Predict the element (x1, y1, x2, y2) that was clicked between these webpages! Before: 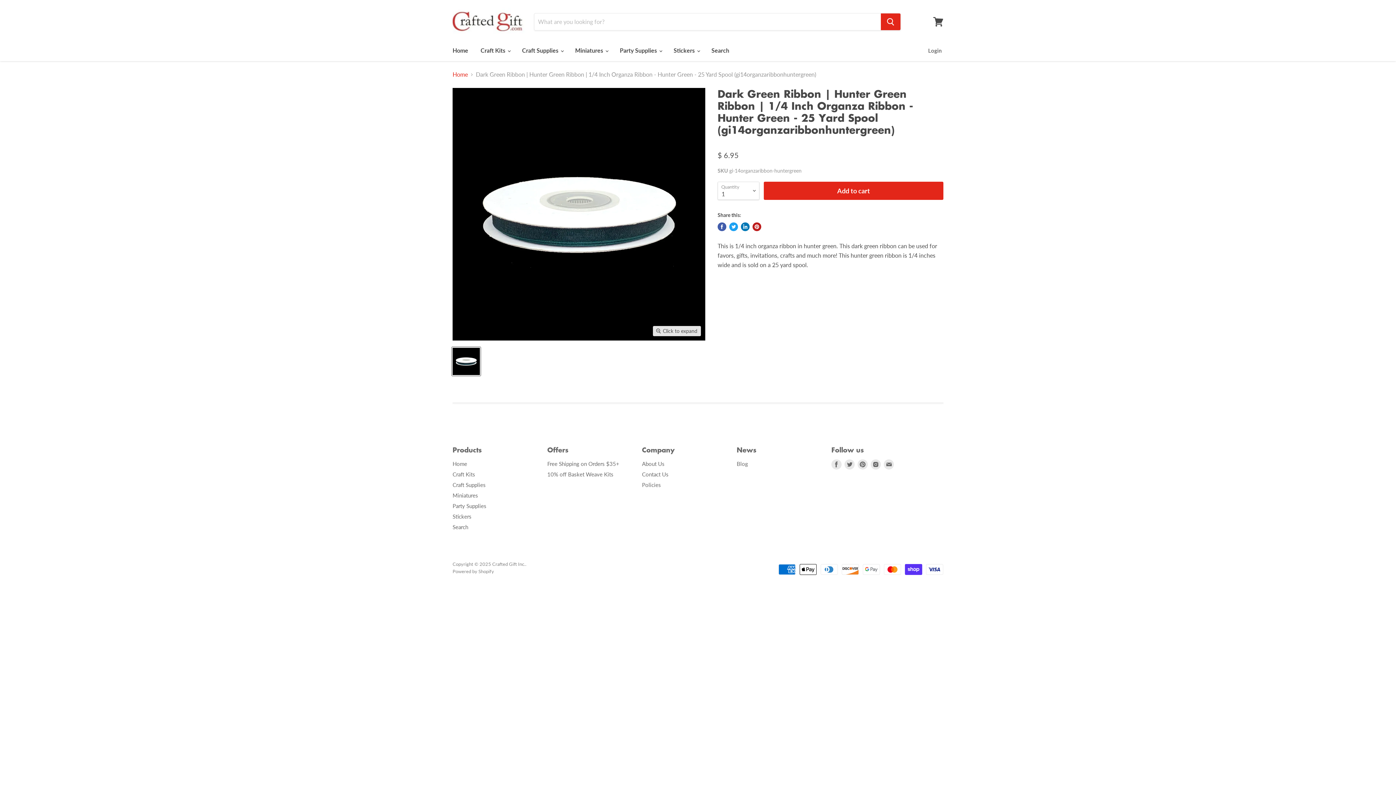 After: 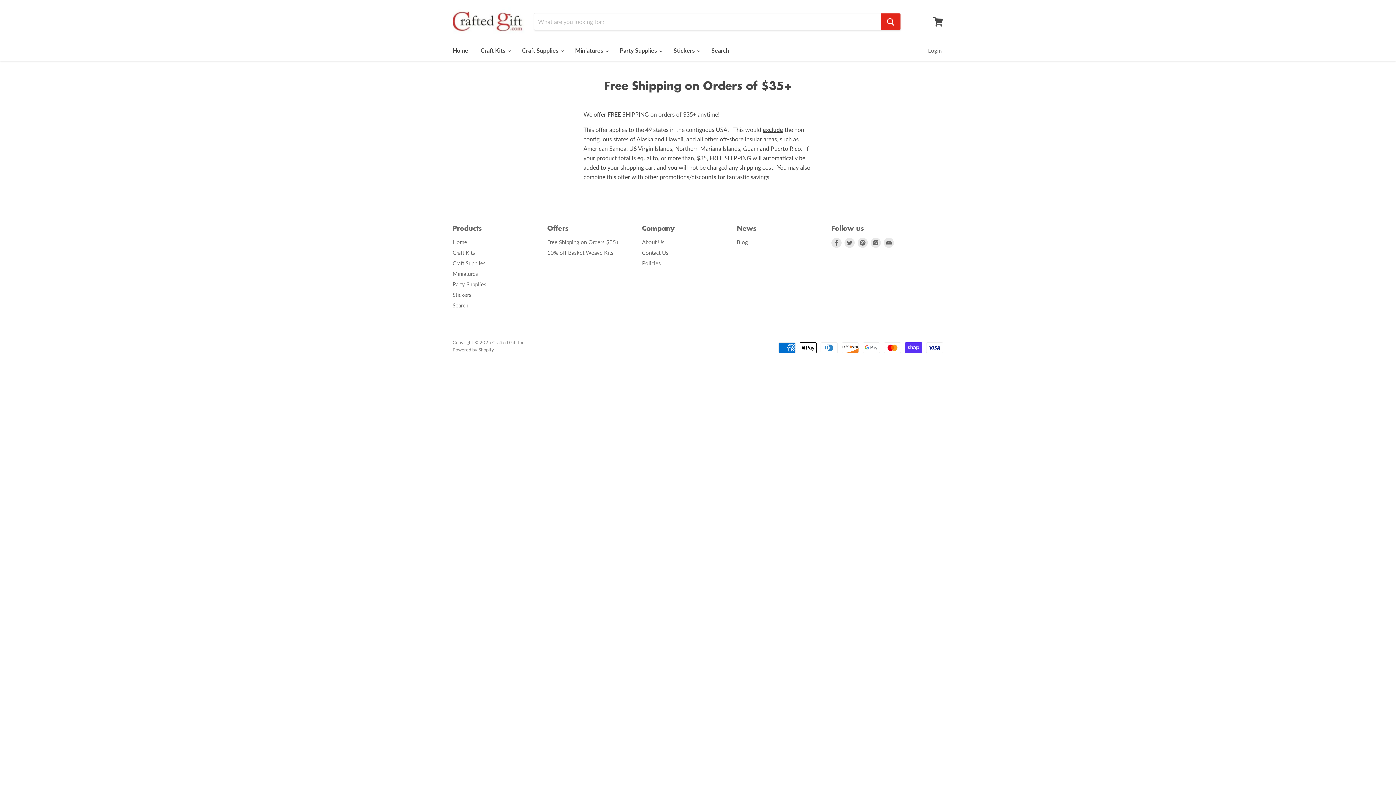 Action: bbox: (547, 460, 619, 467) label: Free Shipping on Orders $35+